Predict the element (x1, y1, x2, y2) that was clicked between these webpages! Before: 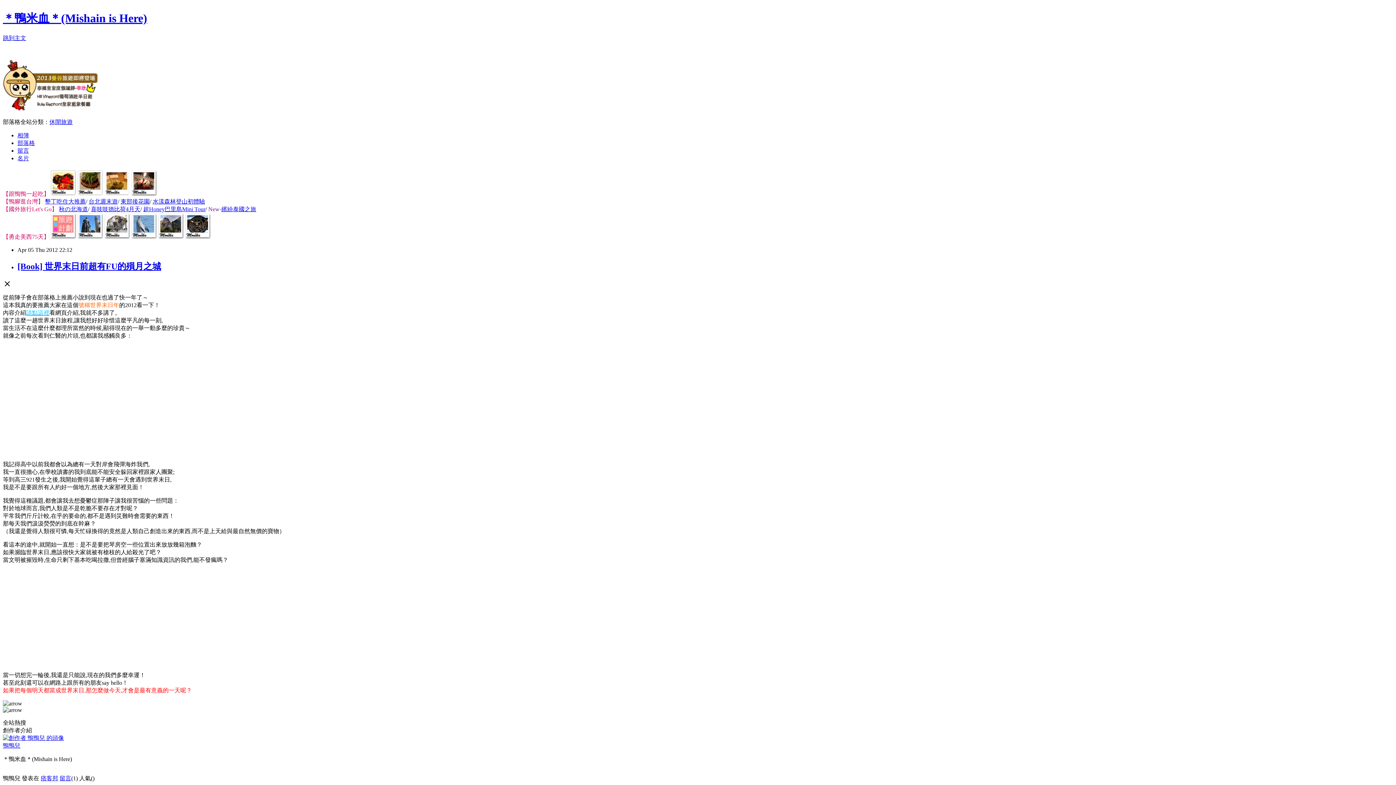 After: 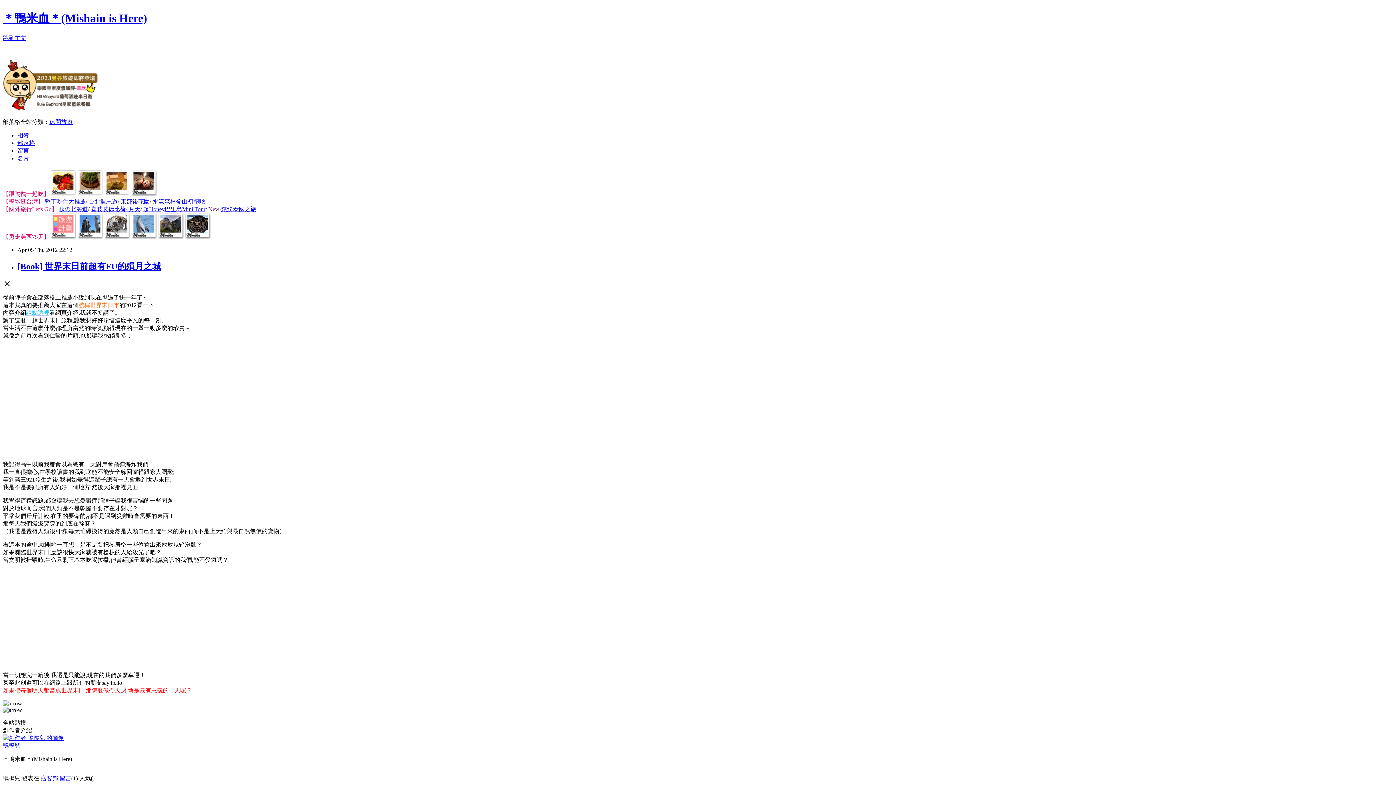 Action: label: [Book] 世界末日前超有FU的殞月之城 bbox: (17, 261, 161, 271)